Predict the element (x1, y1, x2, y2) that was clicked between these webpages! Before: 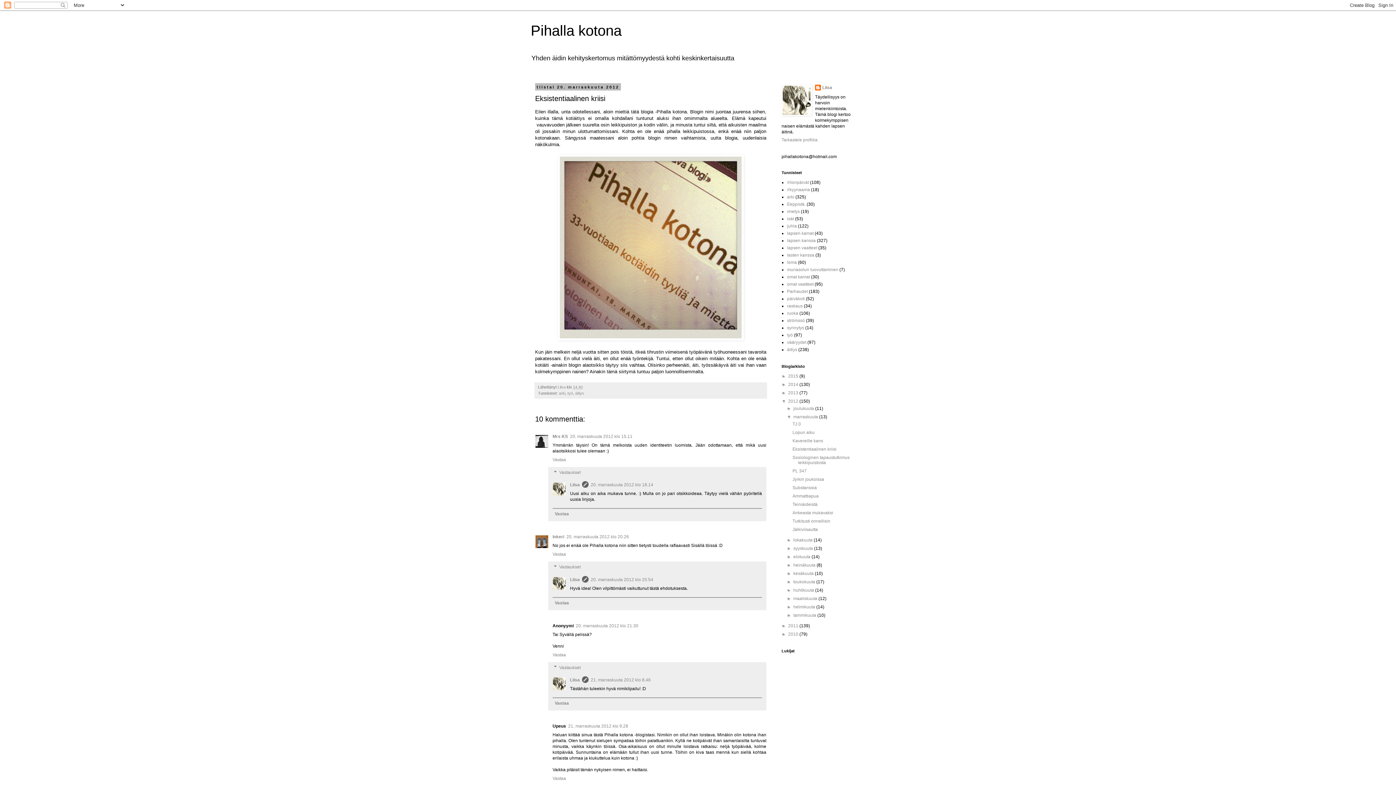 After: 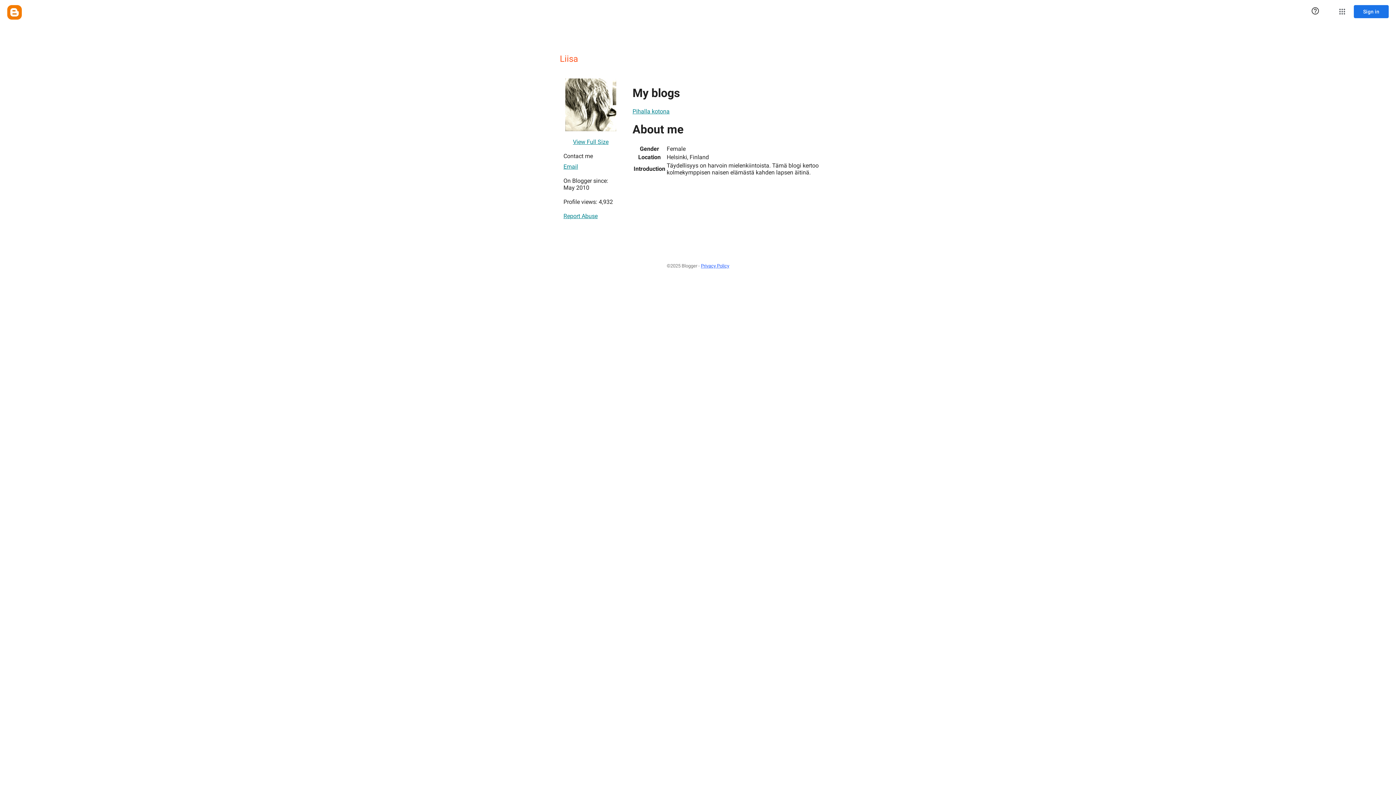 Action: bbox: (570, 577, 580, 582) label: Liisa